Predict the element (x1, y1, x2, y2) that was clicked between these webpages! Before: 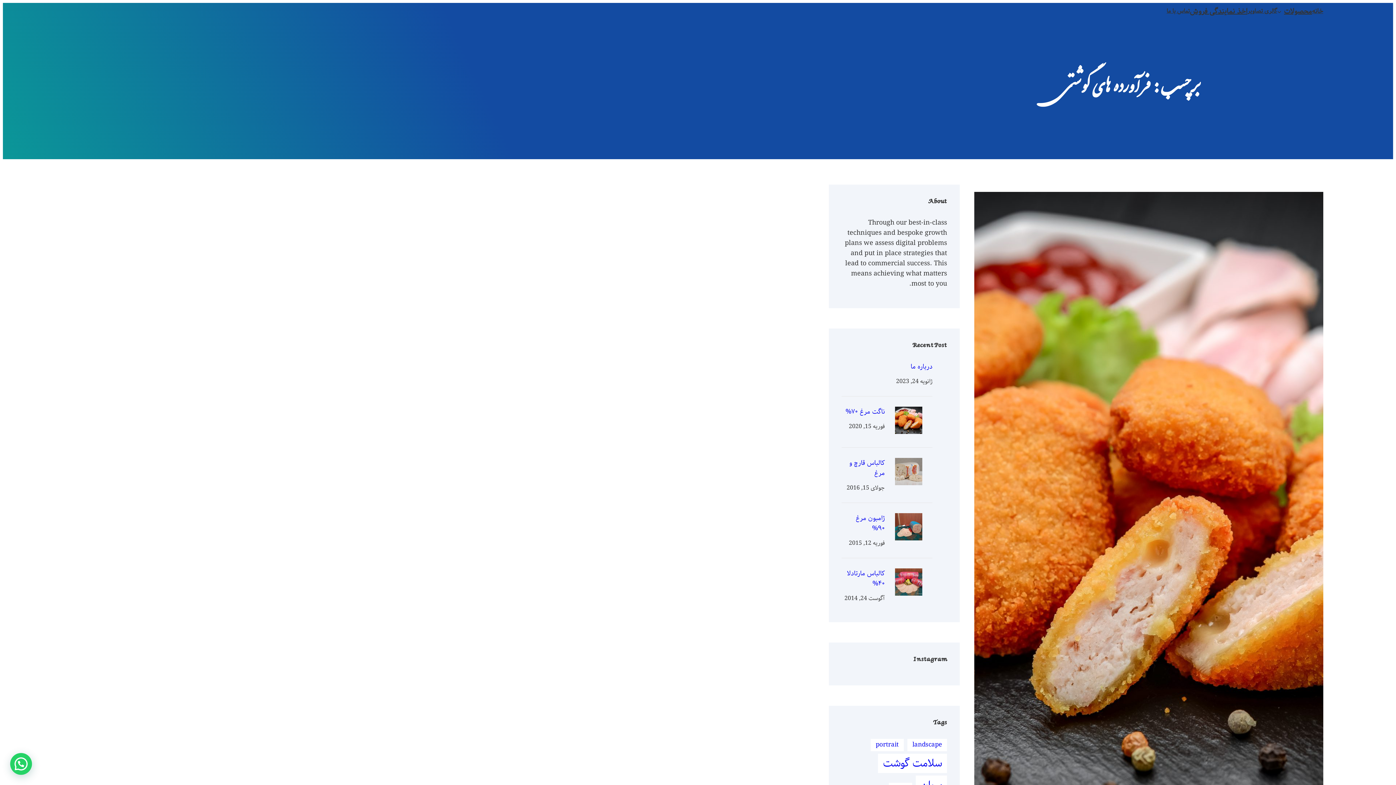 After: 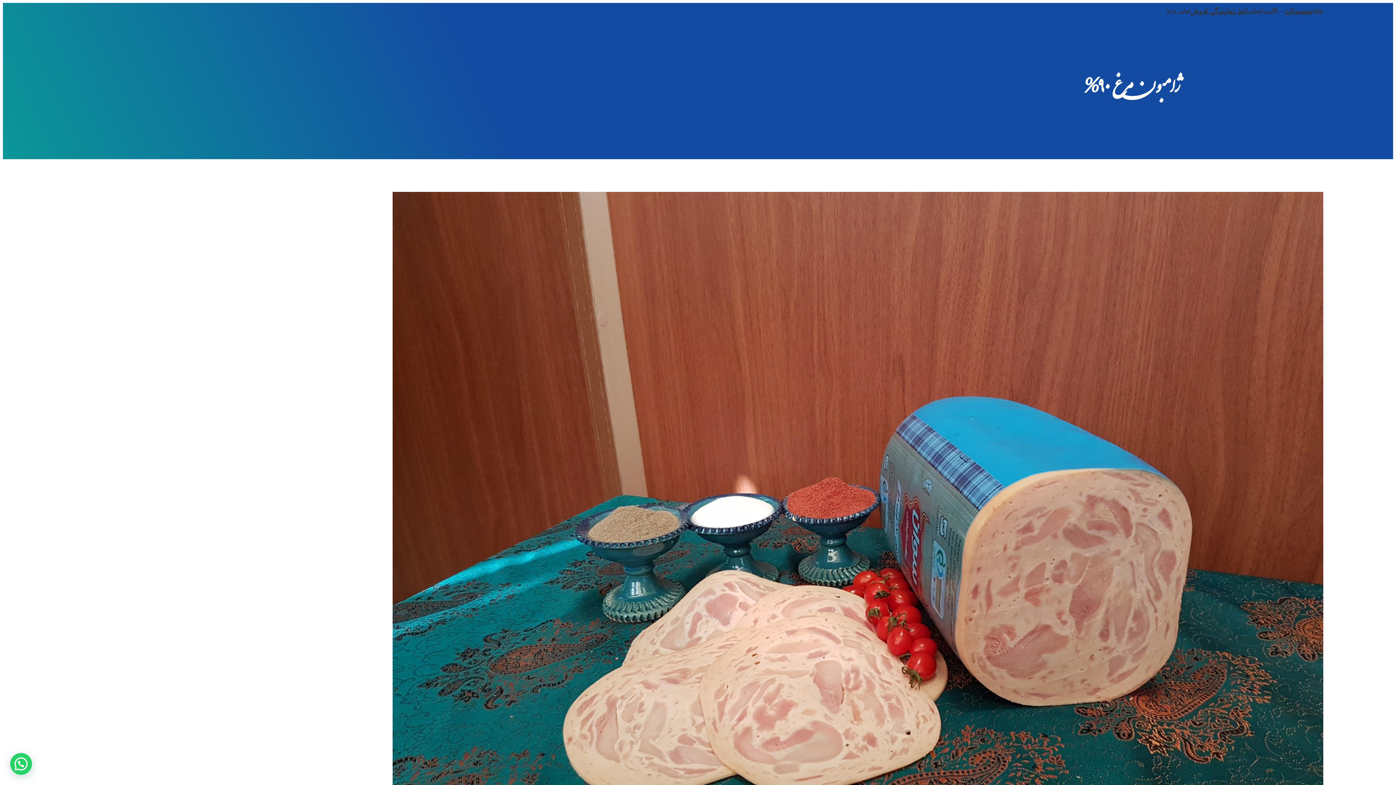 Action: bbox: (856, 512, 885, 534) label: ژامبون مرغ ۹۰%